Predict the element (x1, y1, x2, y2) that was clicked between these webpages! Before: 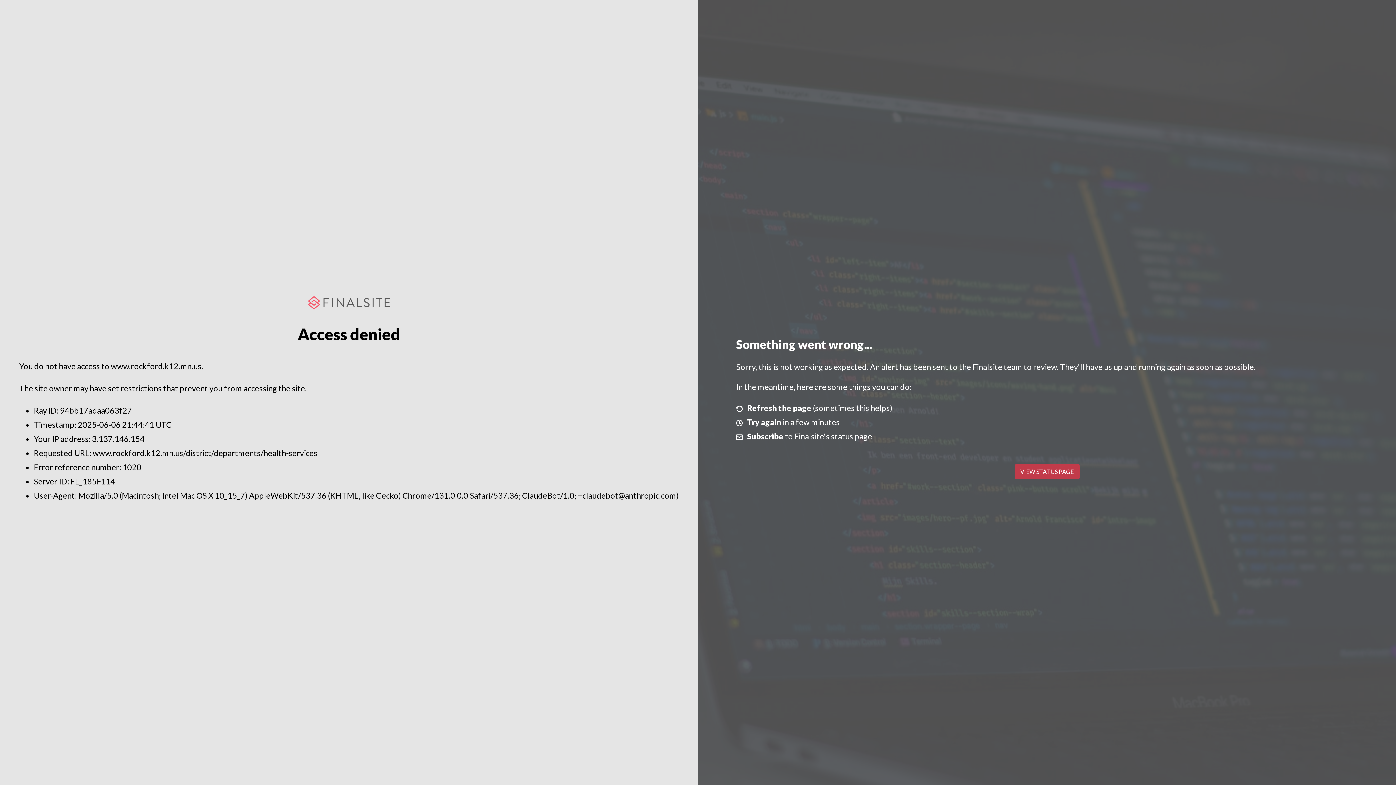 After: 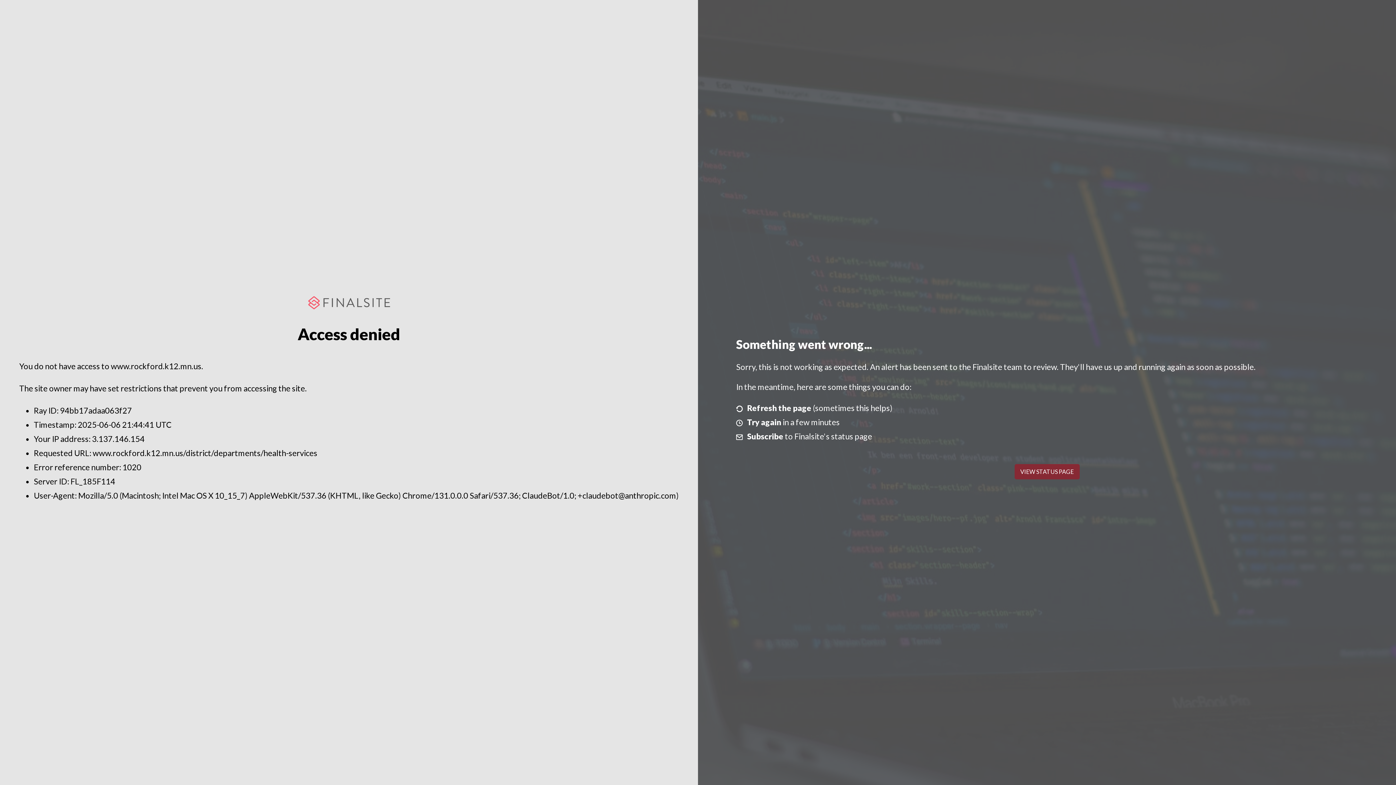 Action: label: VIEW STATUS PAGE bbox: (1014, 464, 1079, 479)